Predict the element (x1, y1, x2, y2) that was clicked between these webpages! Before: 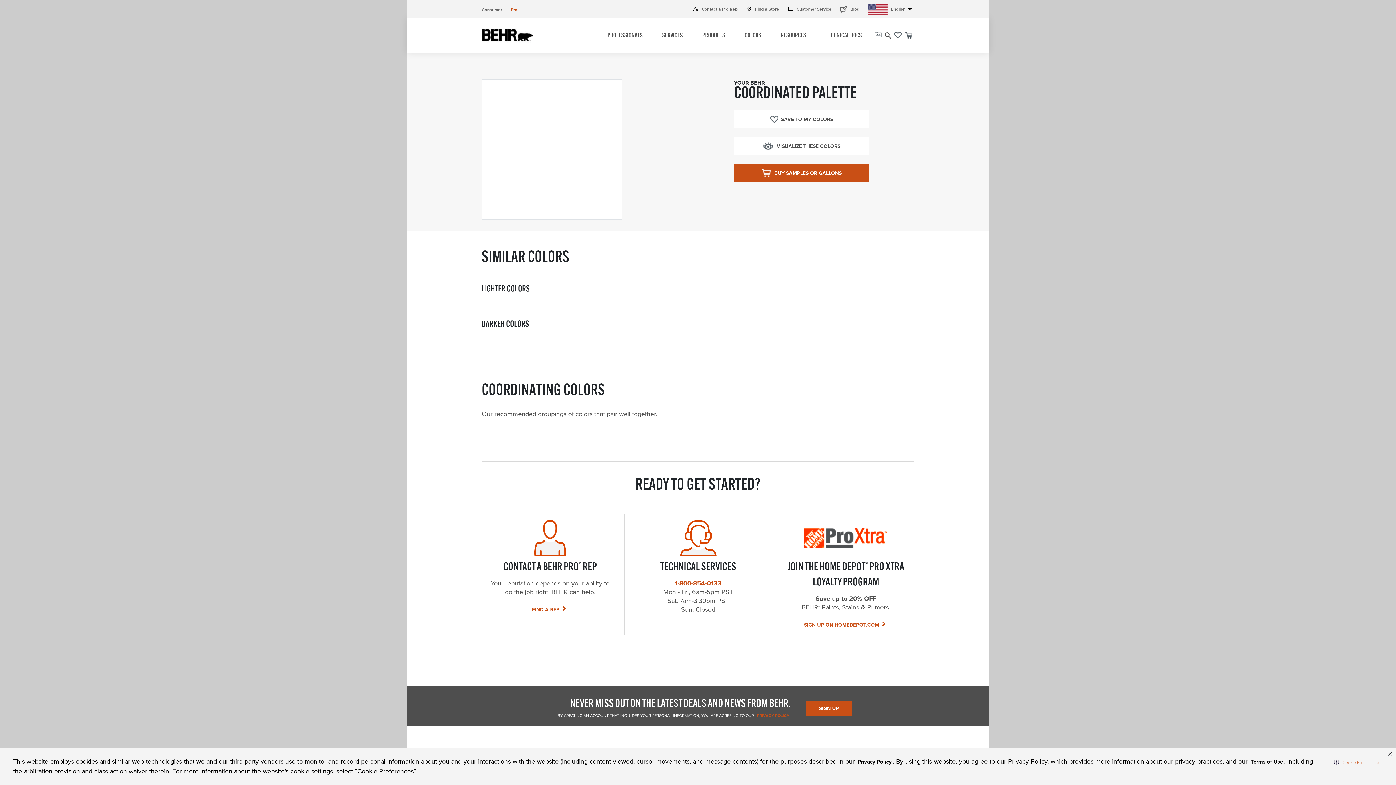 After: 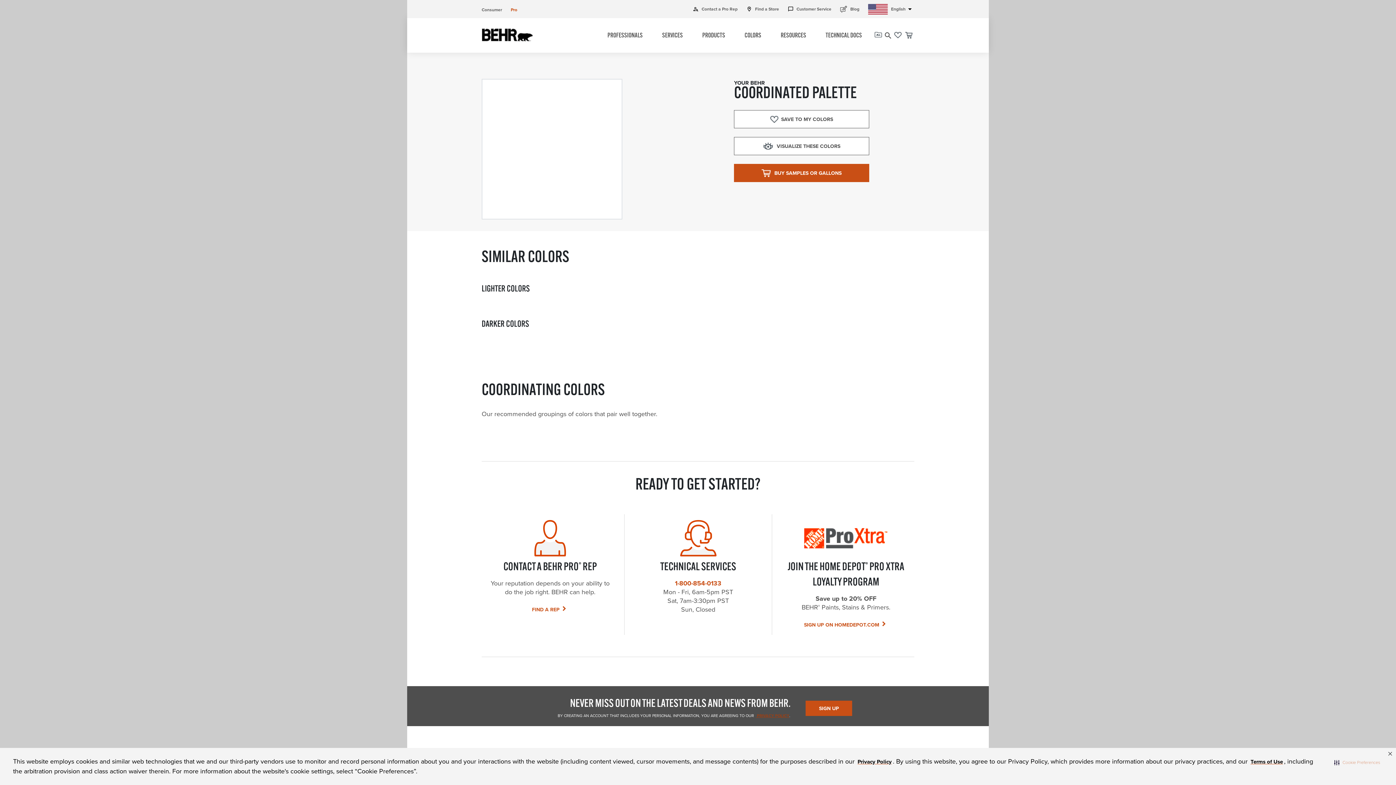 Action: bbox: (754, 713, 789, 719) label:  PRIVACY POLICY